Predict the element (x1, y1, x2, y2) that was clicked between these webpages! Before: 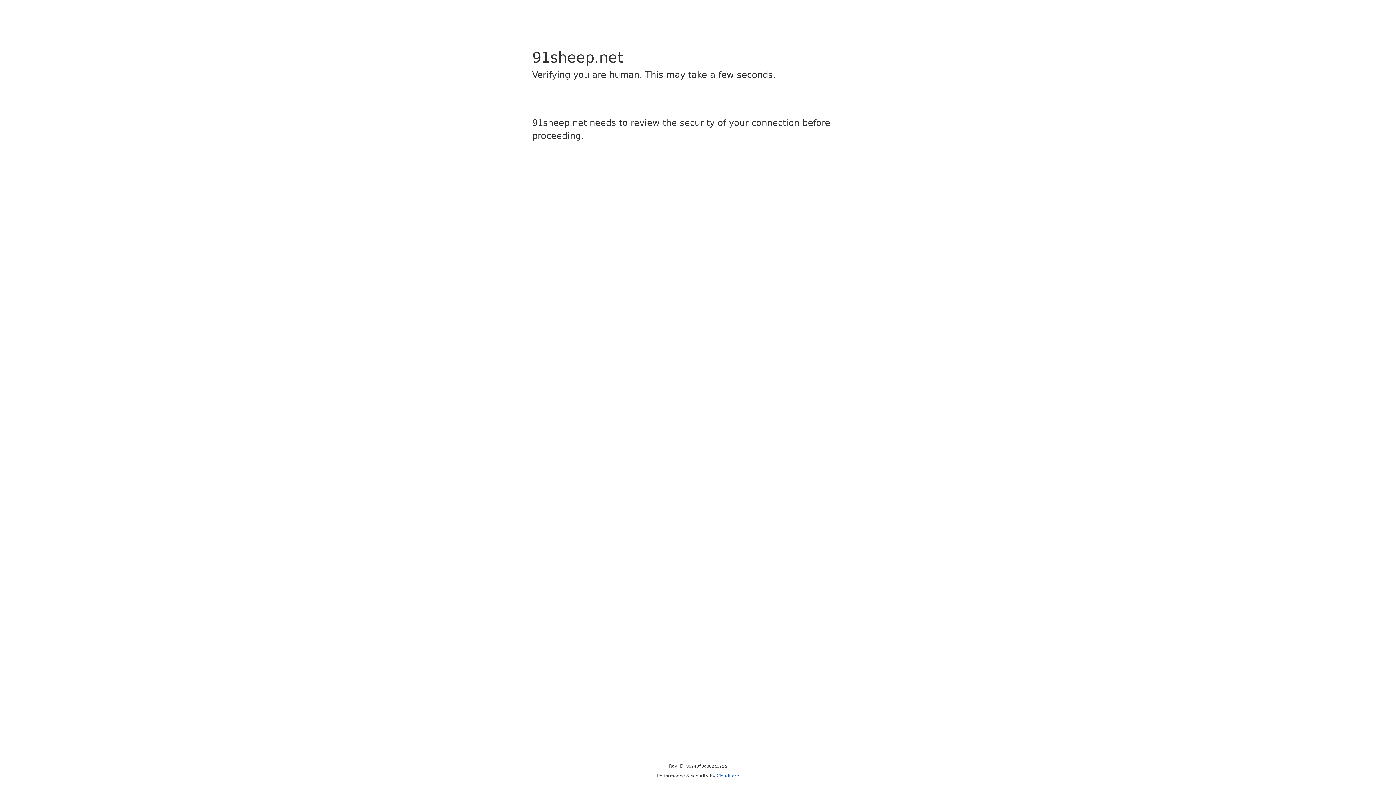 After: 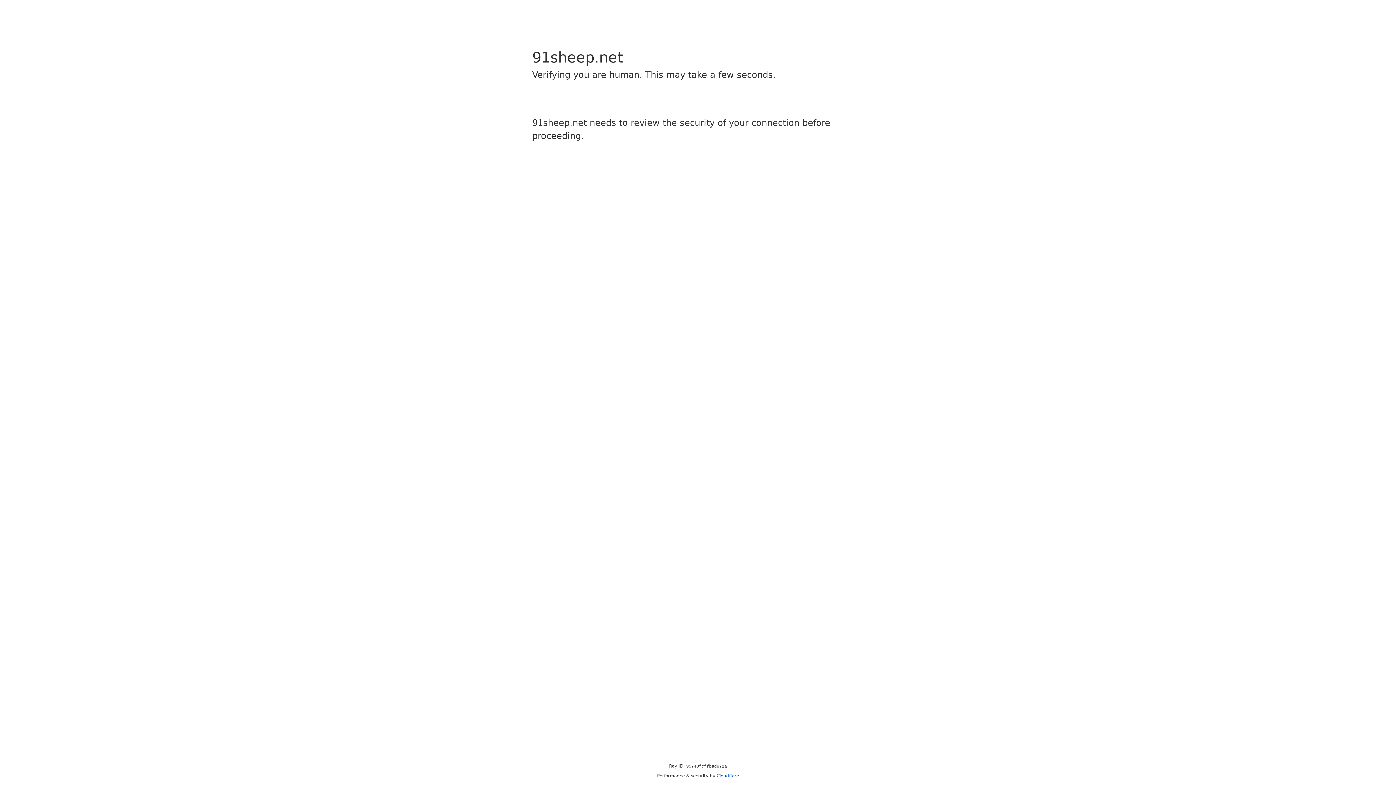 Action: bbox: (716, 773, 739, 778) label: Cloudflare